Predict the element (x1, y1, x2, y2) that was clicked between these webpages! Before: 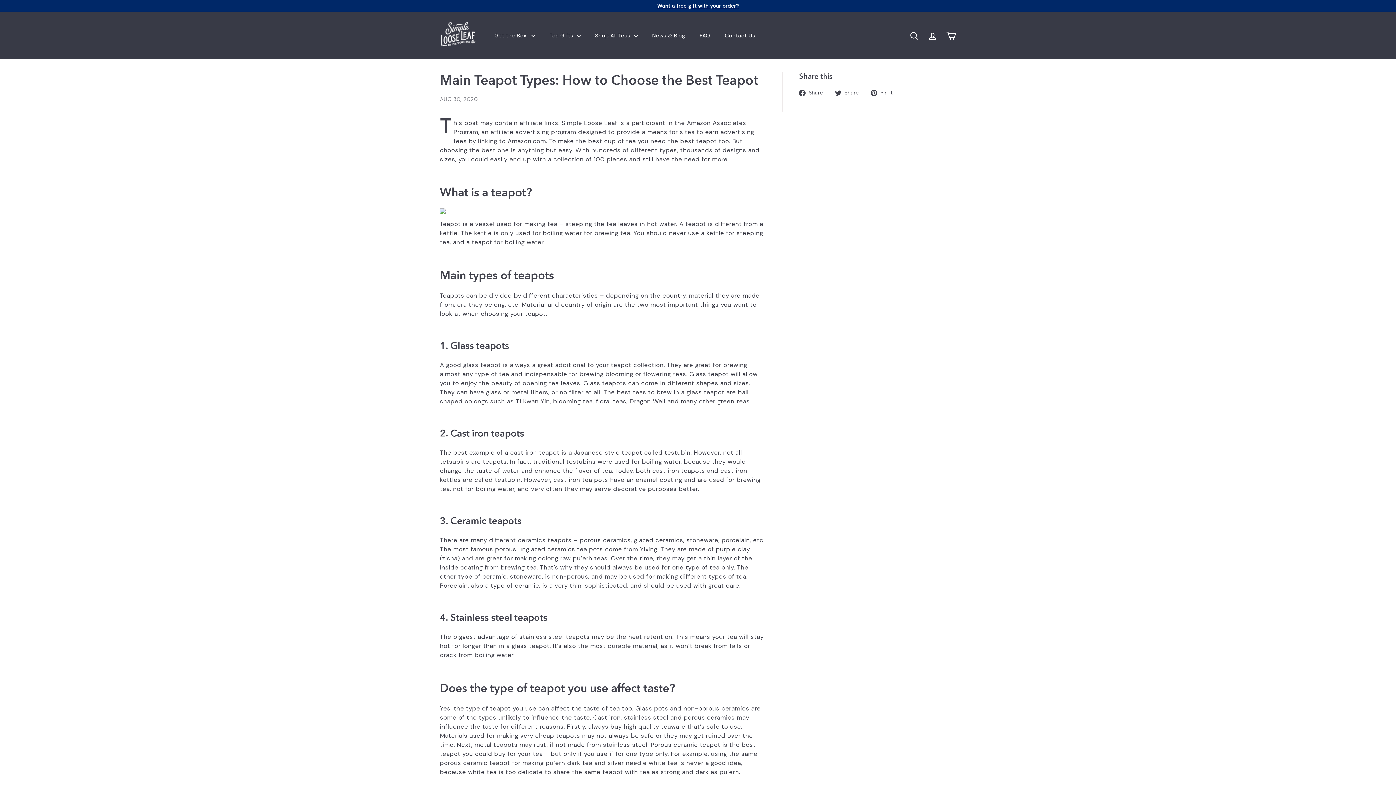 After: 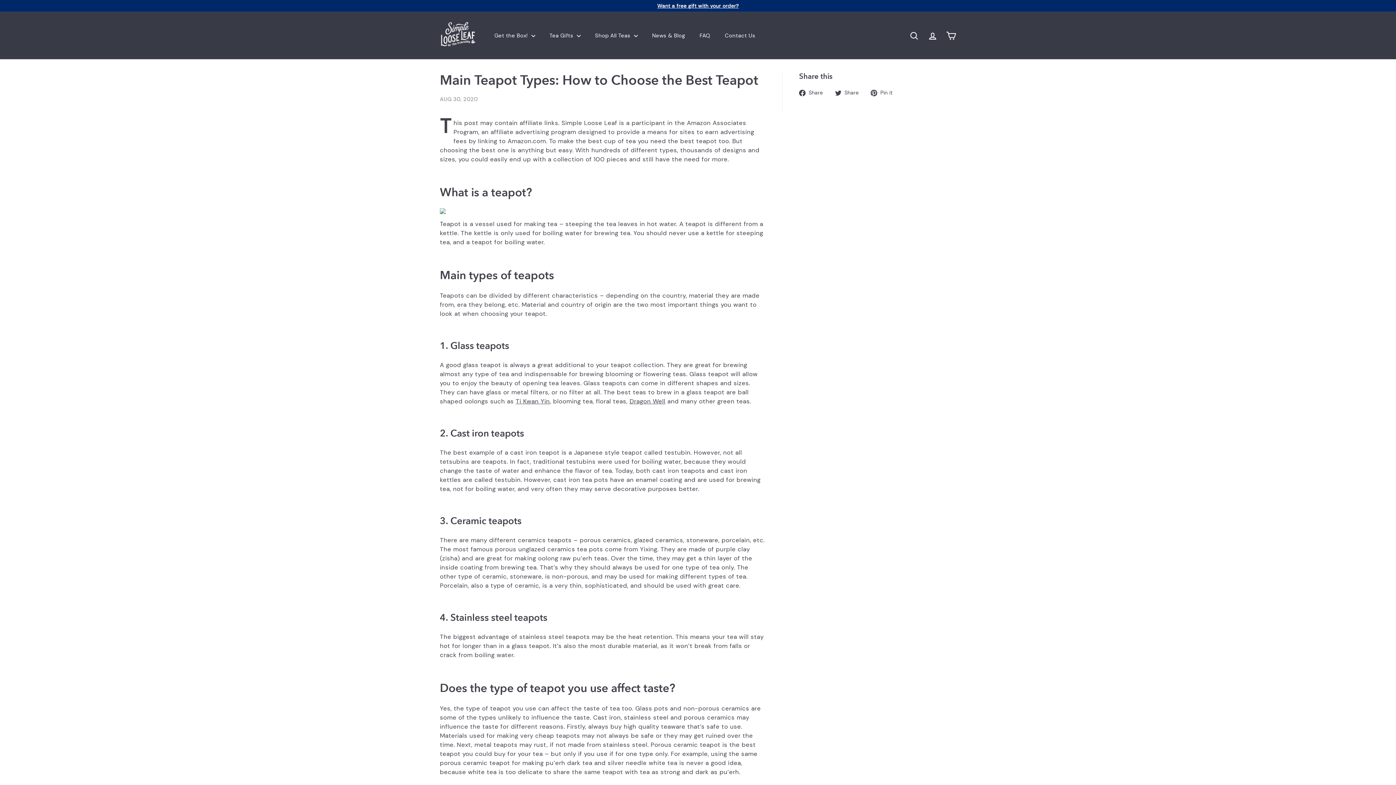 Action: label:  Pin it
Pin on Pinterest bbox: (870, 88, 898, 97)